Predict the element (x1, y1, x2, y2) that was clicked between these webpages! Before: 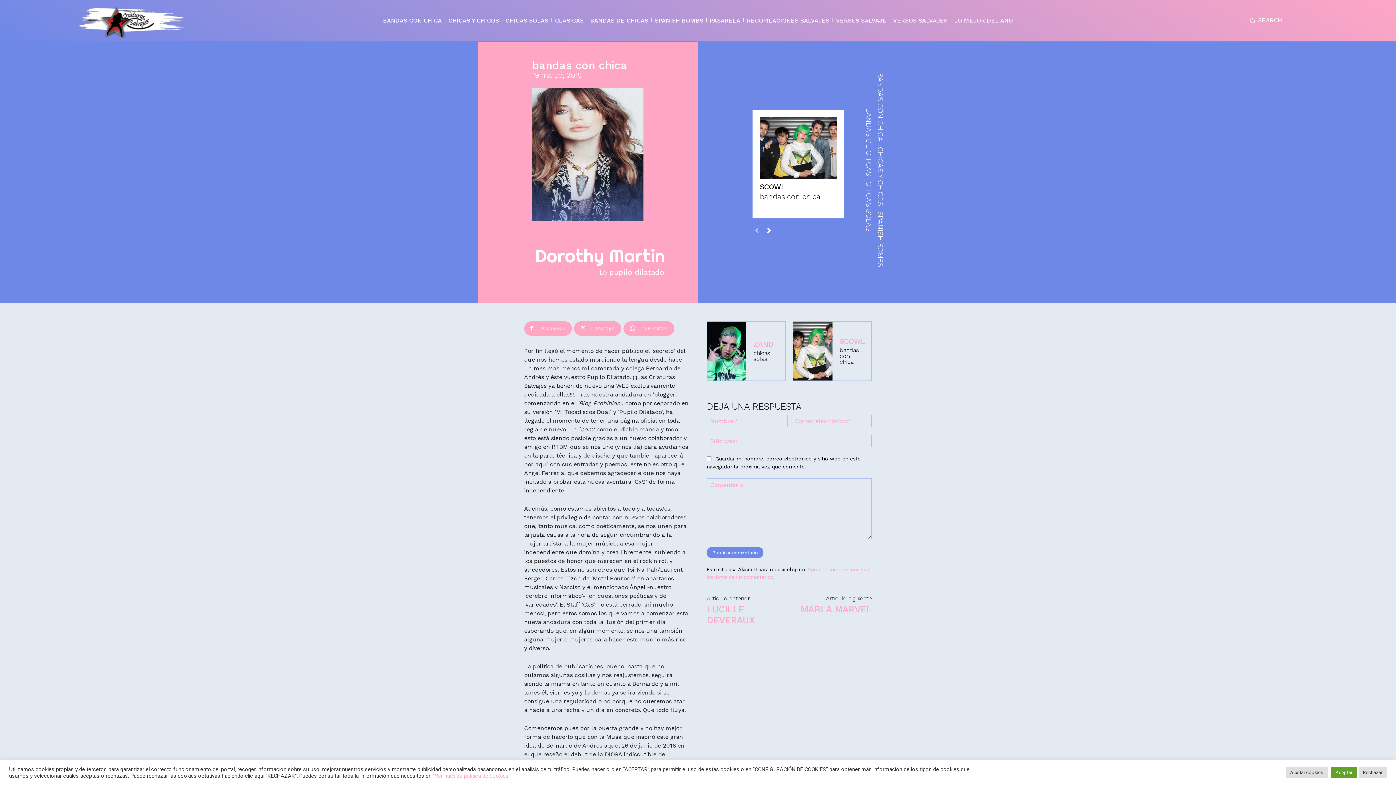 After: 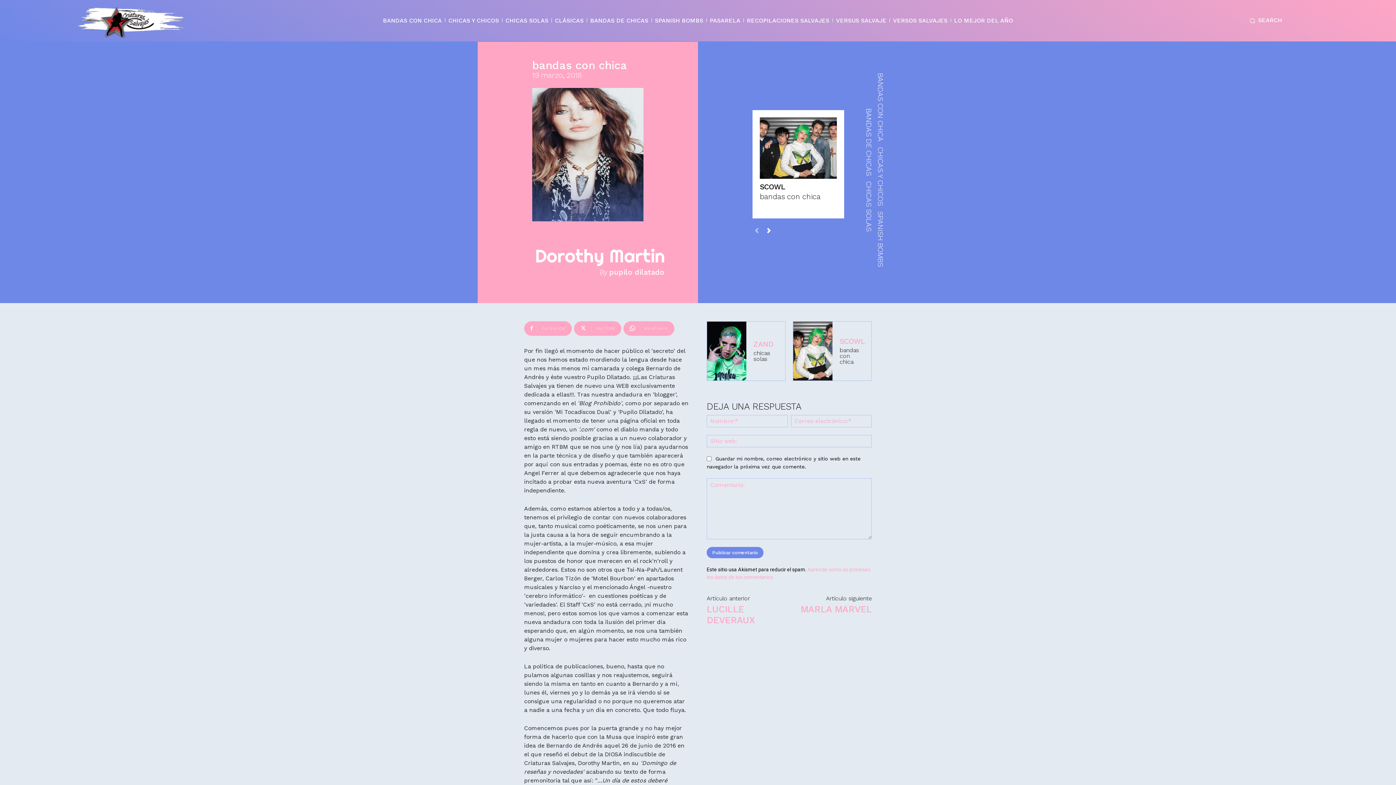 Action: label: Aceptar bbox: (1331, 767, 1357, 778)